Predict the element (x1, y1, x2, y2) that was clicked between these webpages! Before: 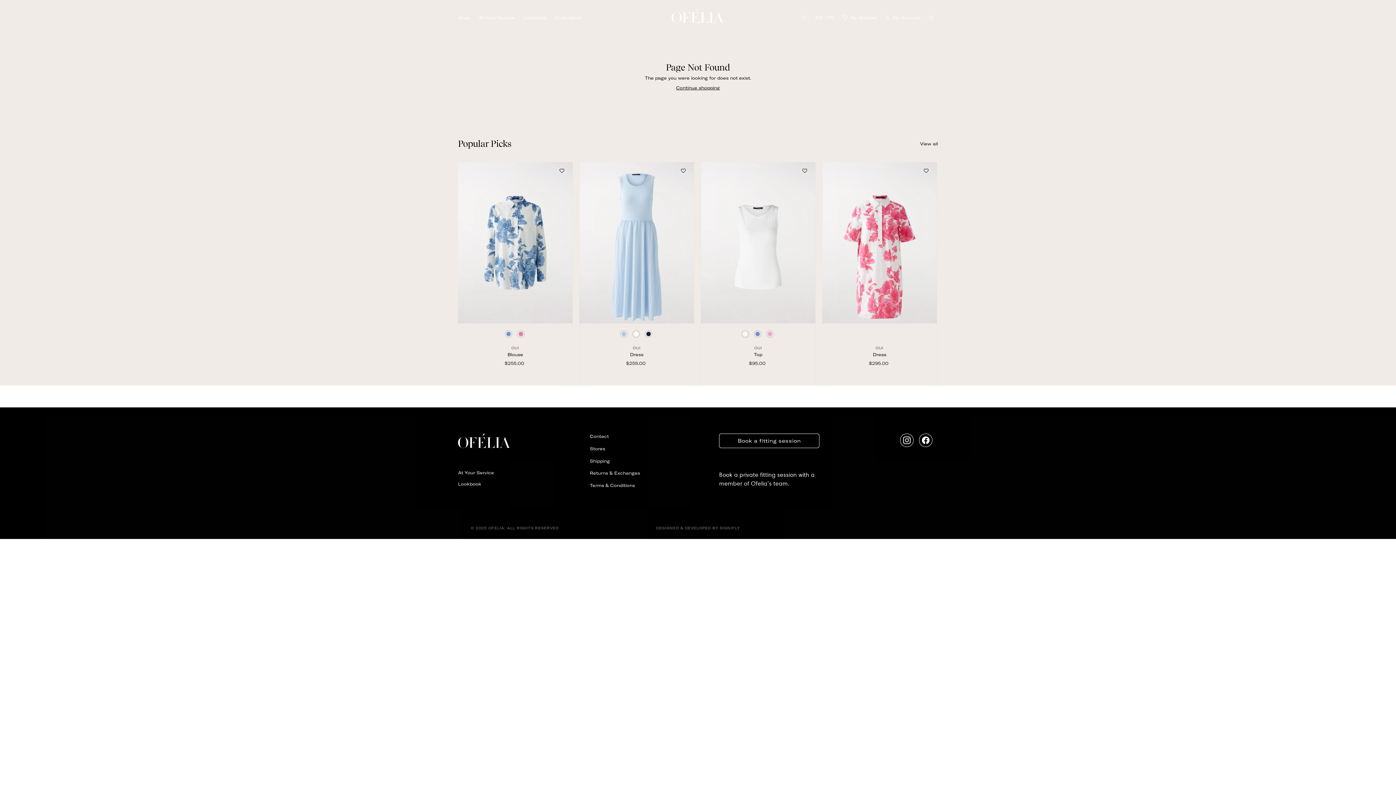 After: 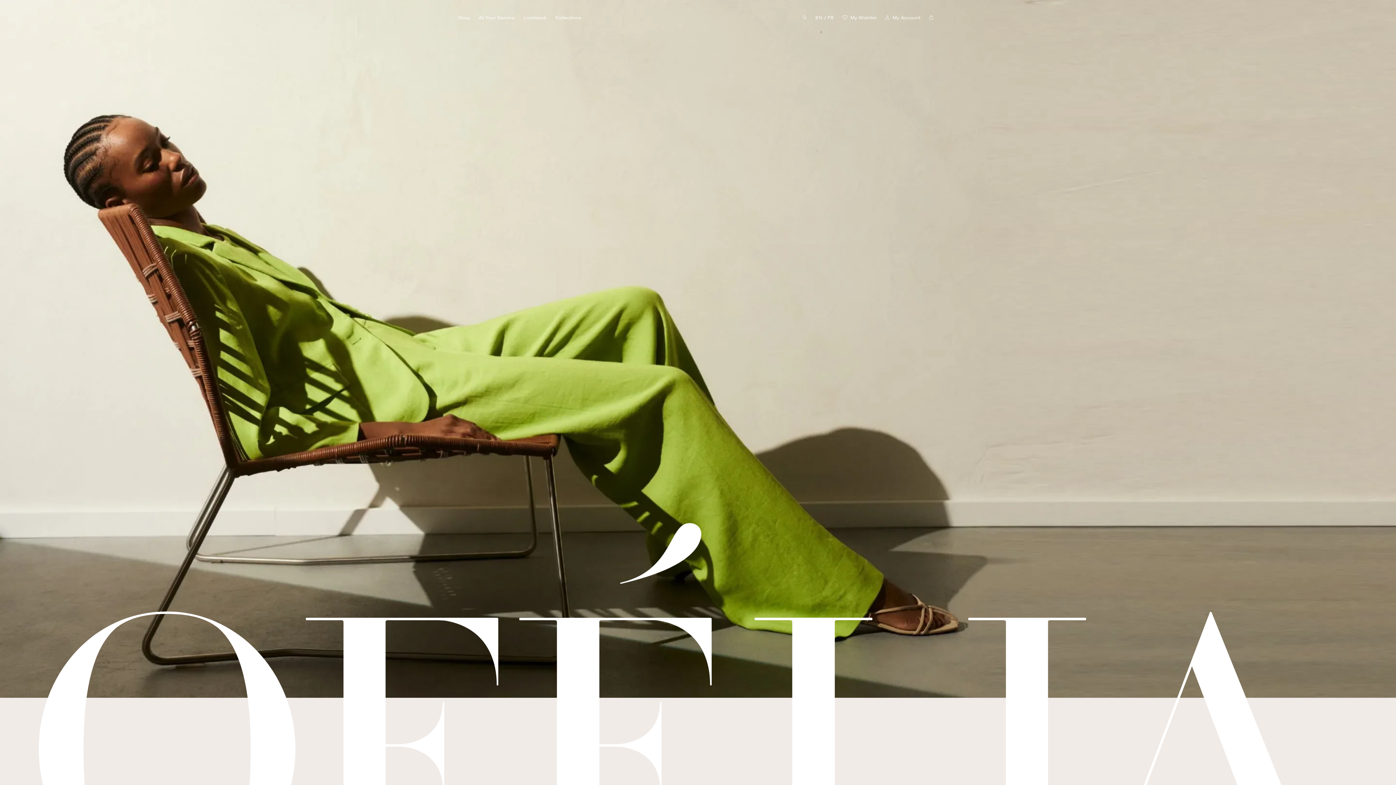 Action: bbox: (671, 8, 724, 25)